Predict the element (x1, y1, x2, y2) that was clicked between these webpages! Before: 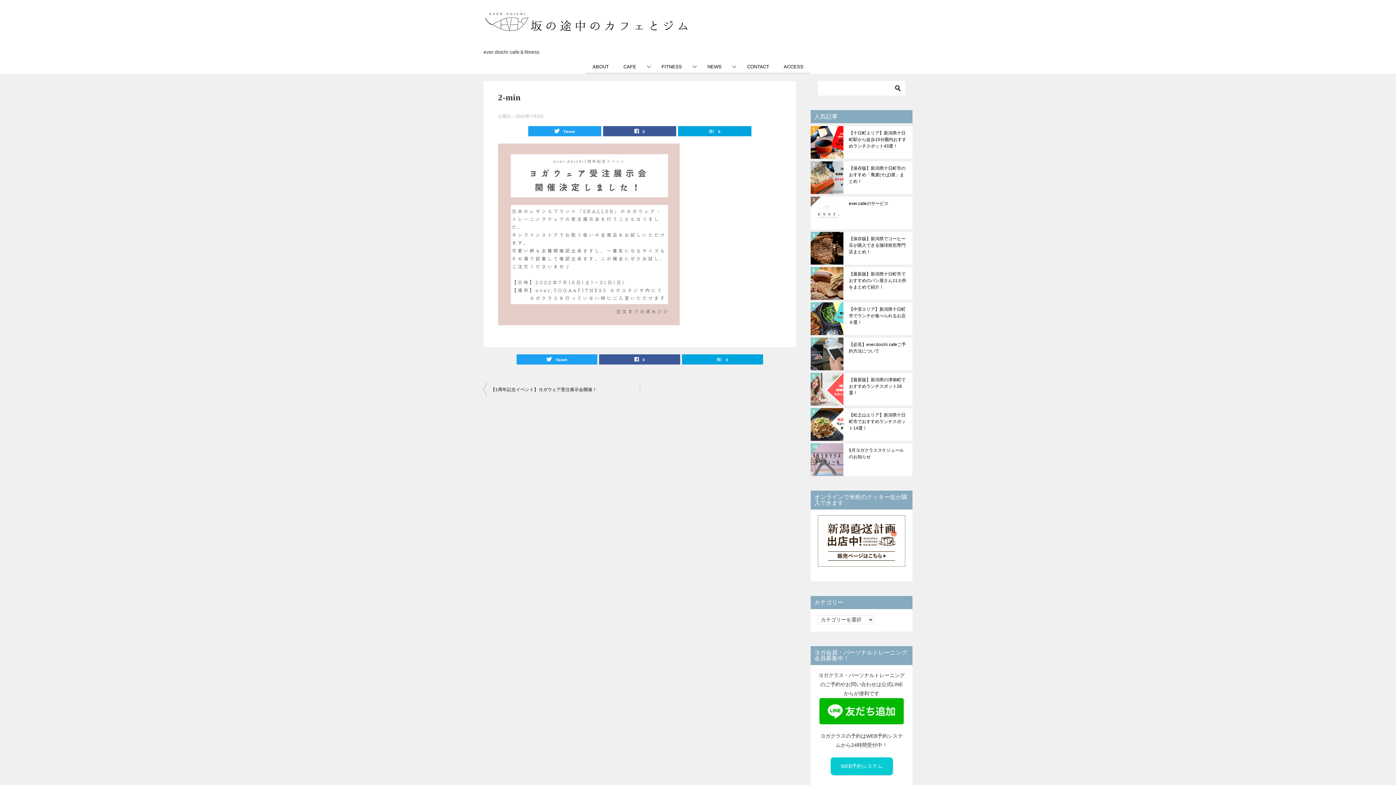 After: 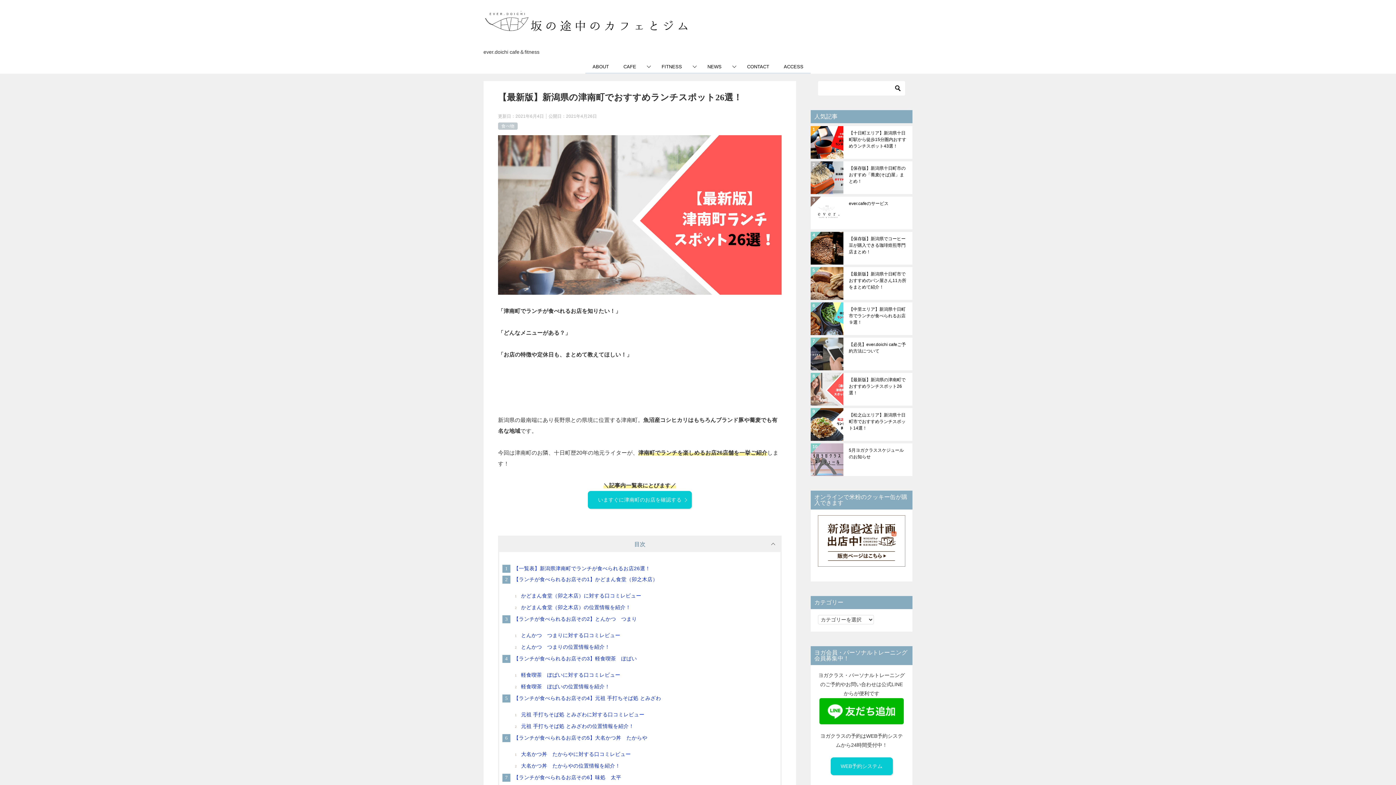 Action: bbox: (849, 376, 907, 402) label: 【最新版】新潟県の津南町でおすすめランチスポット26選！